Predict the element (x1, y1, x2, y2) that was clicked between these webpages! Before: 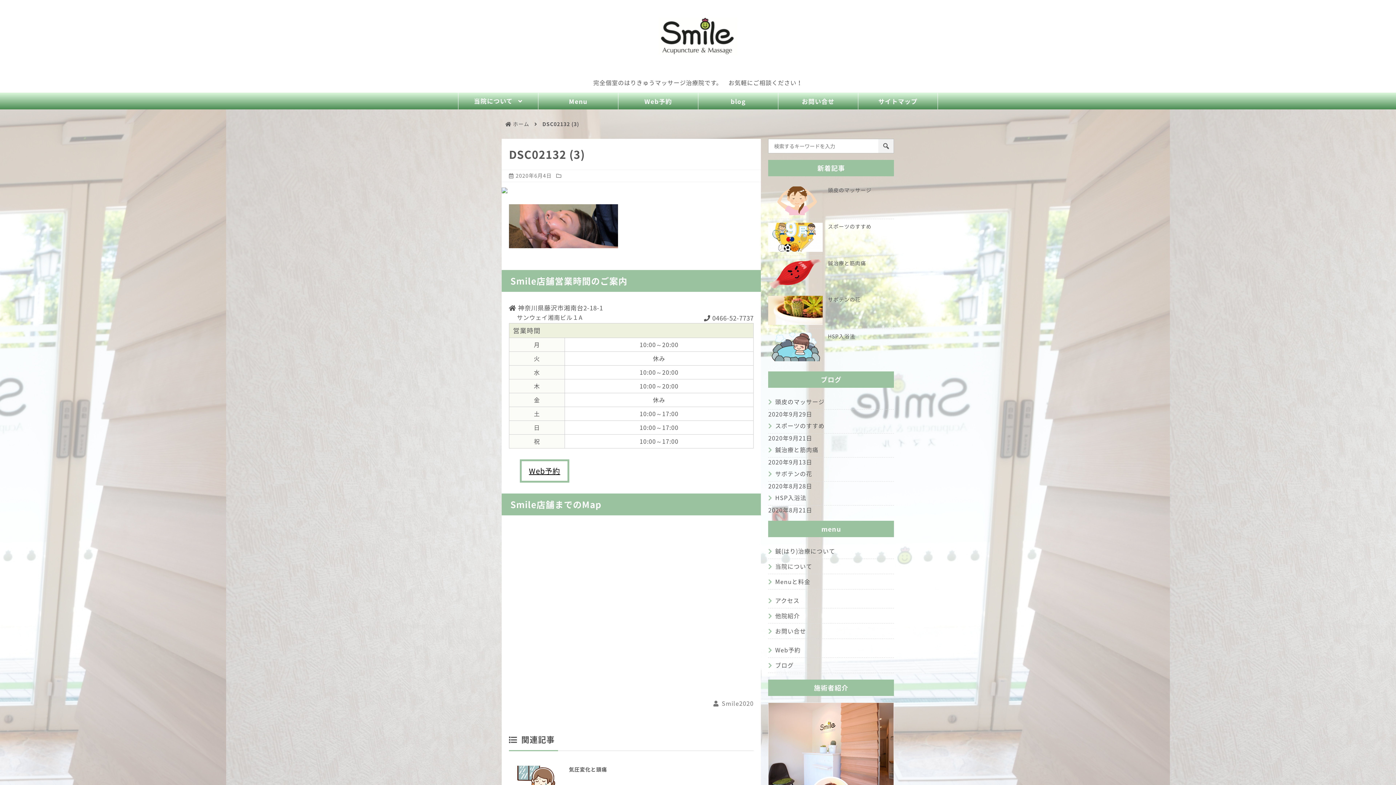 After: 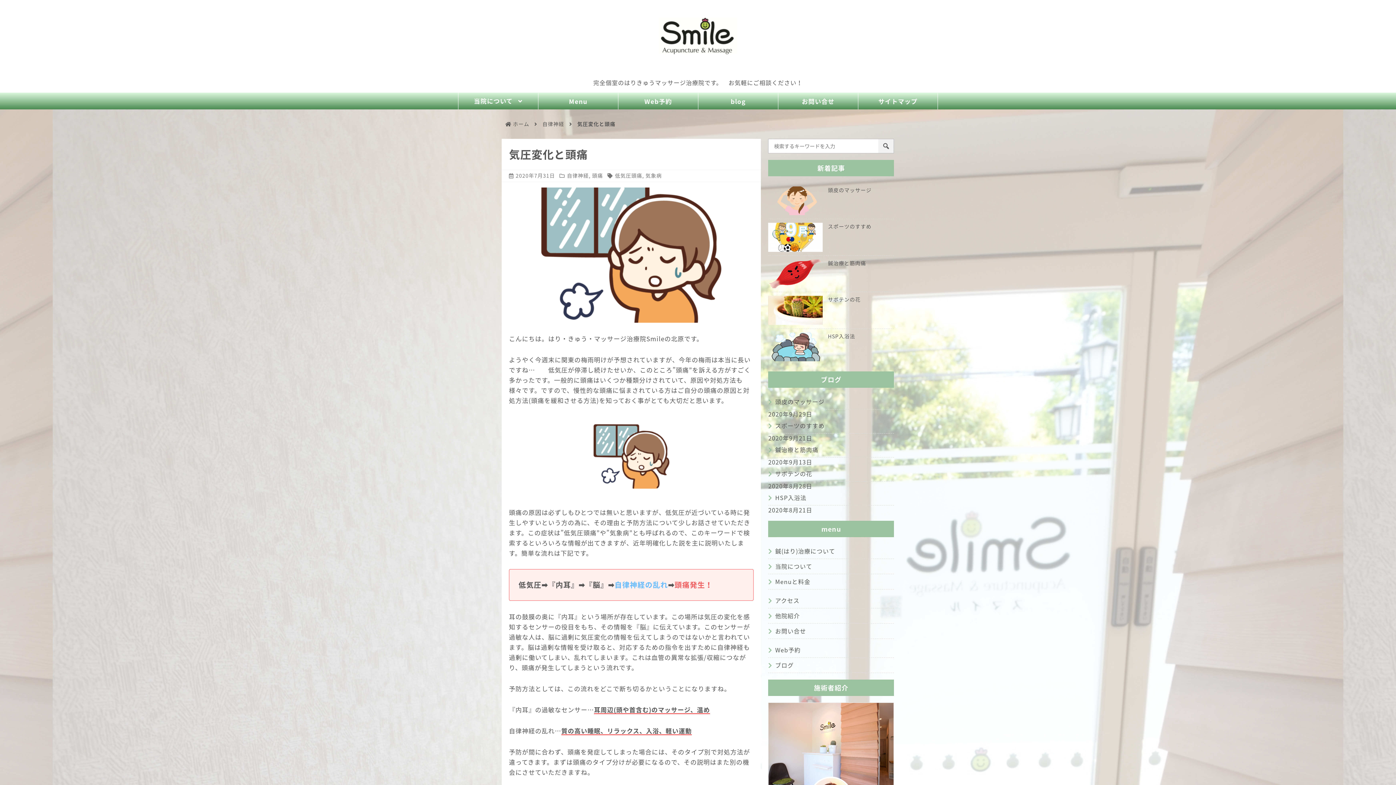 Action: bbox: (509, 766, 563, 795)